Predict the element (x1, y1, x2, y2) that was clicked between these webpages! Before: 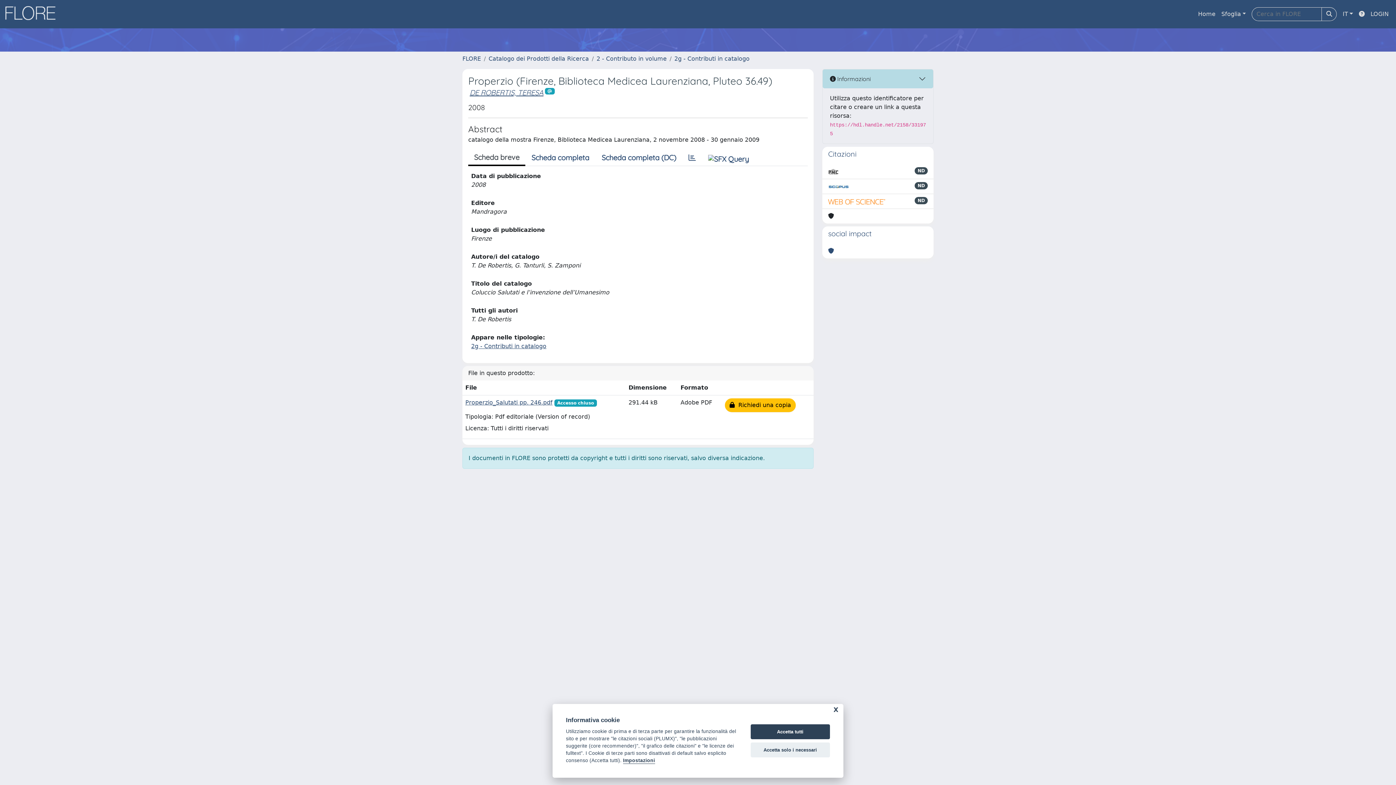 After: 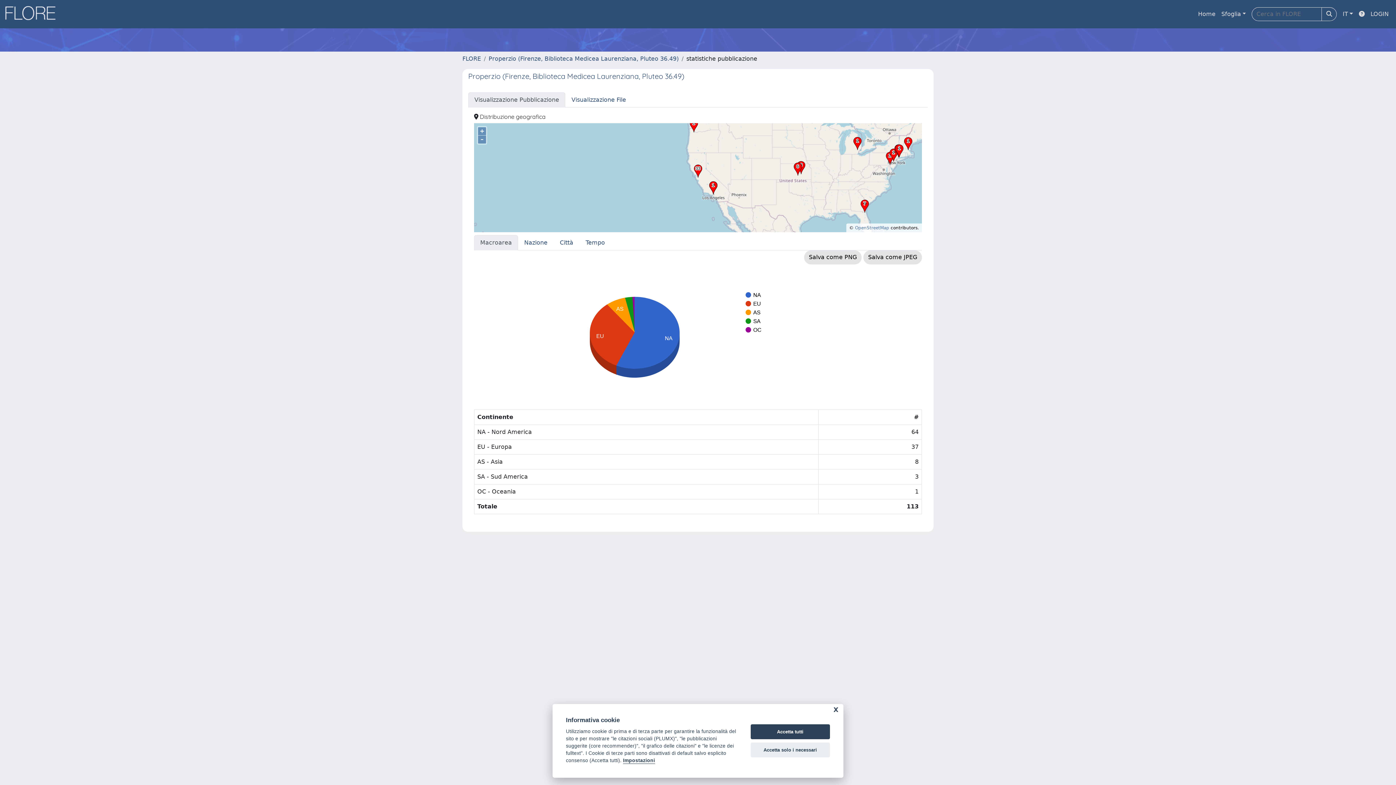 Action: bbox: (682, 150, 702, 165)